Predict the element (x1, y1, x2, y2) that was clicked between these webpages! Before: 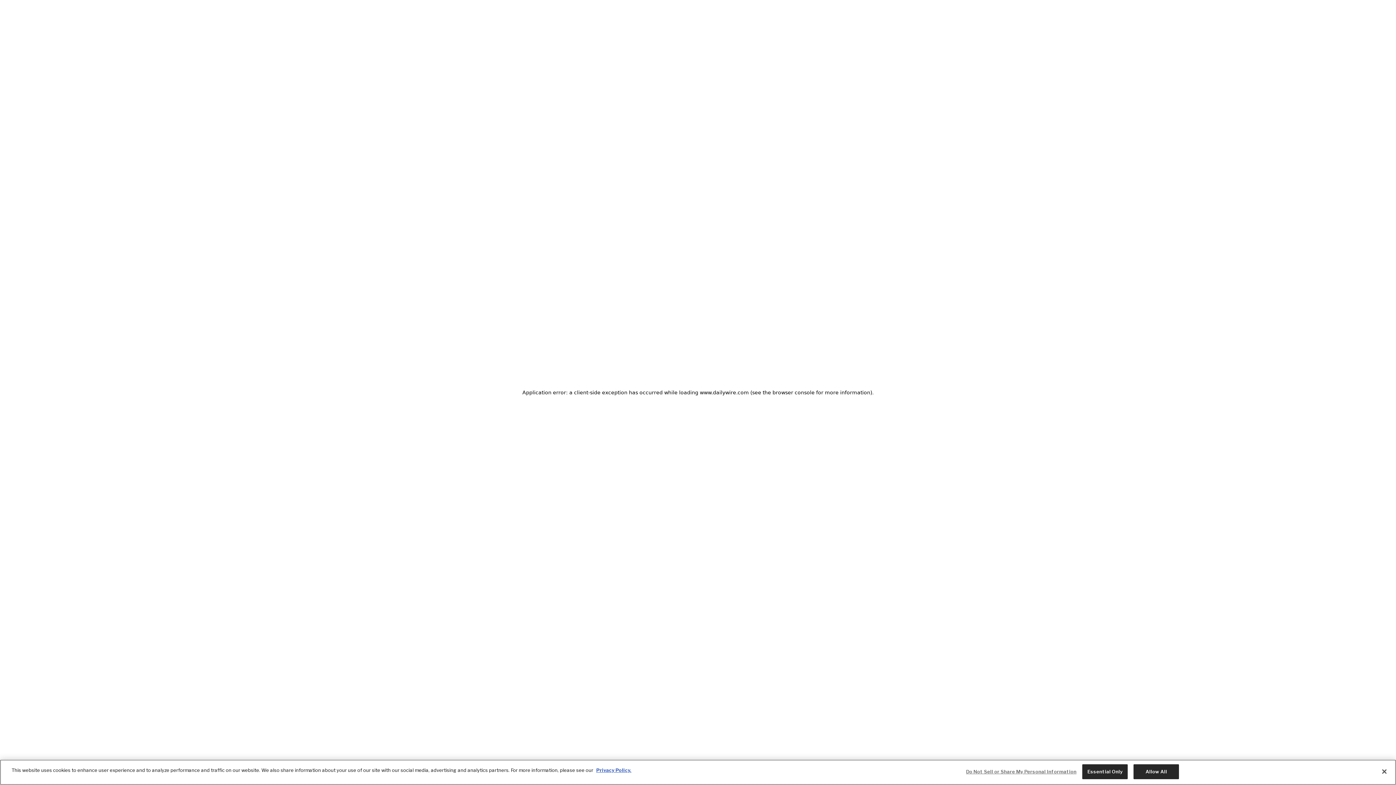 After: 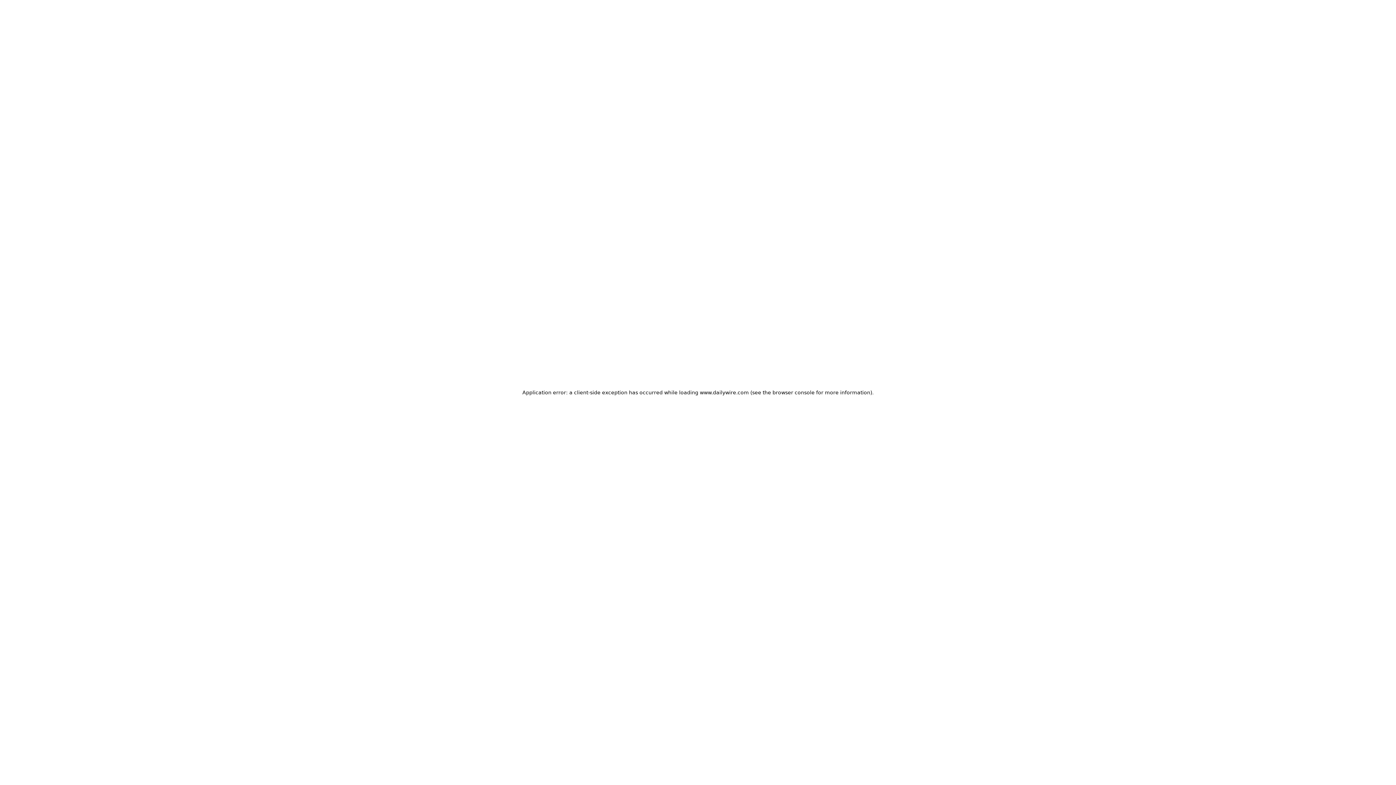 Action: label: Close bbox: (1376, 764, 1392, 780)